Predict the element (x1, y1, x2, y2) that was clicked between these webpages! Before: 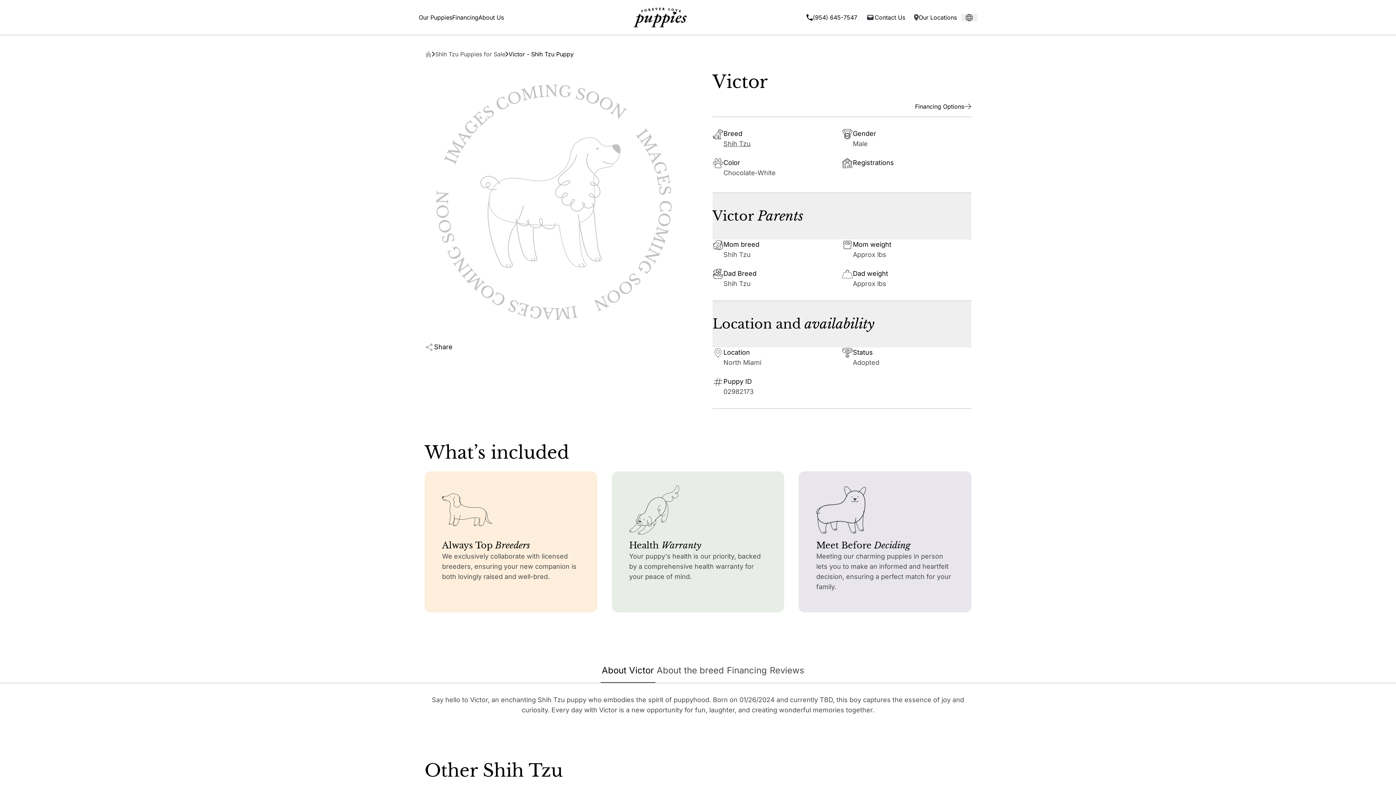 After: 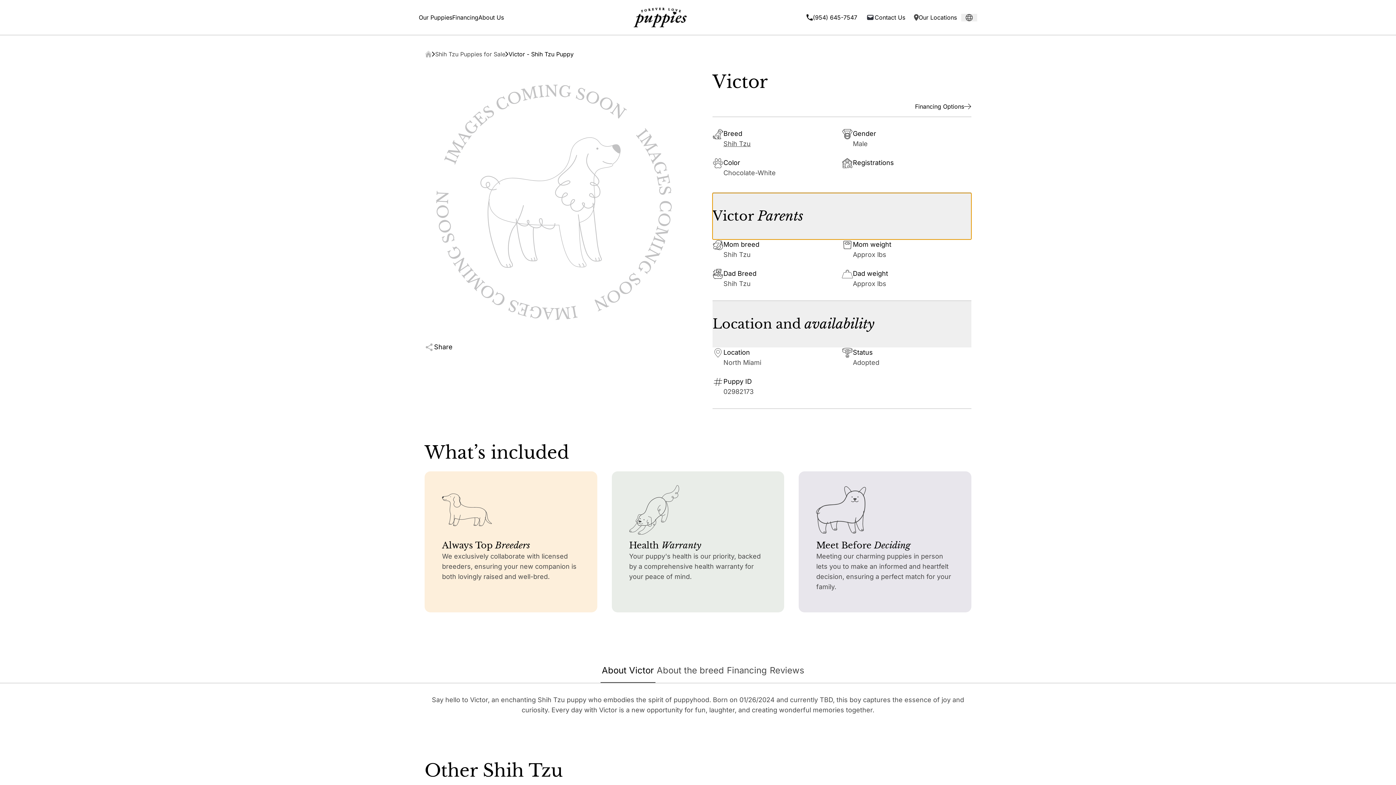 Action: label: Victor Parents bbox: (712, 193, 971, 239)